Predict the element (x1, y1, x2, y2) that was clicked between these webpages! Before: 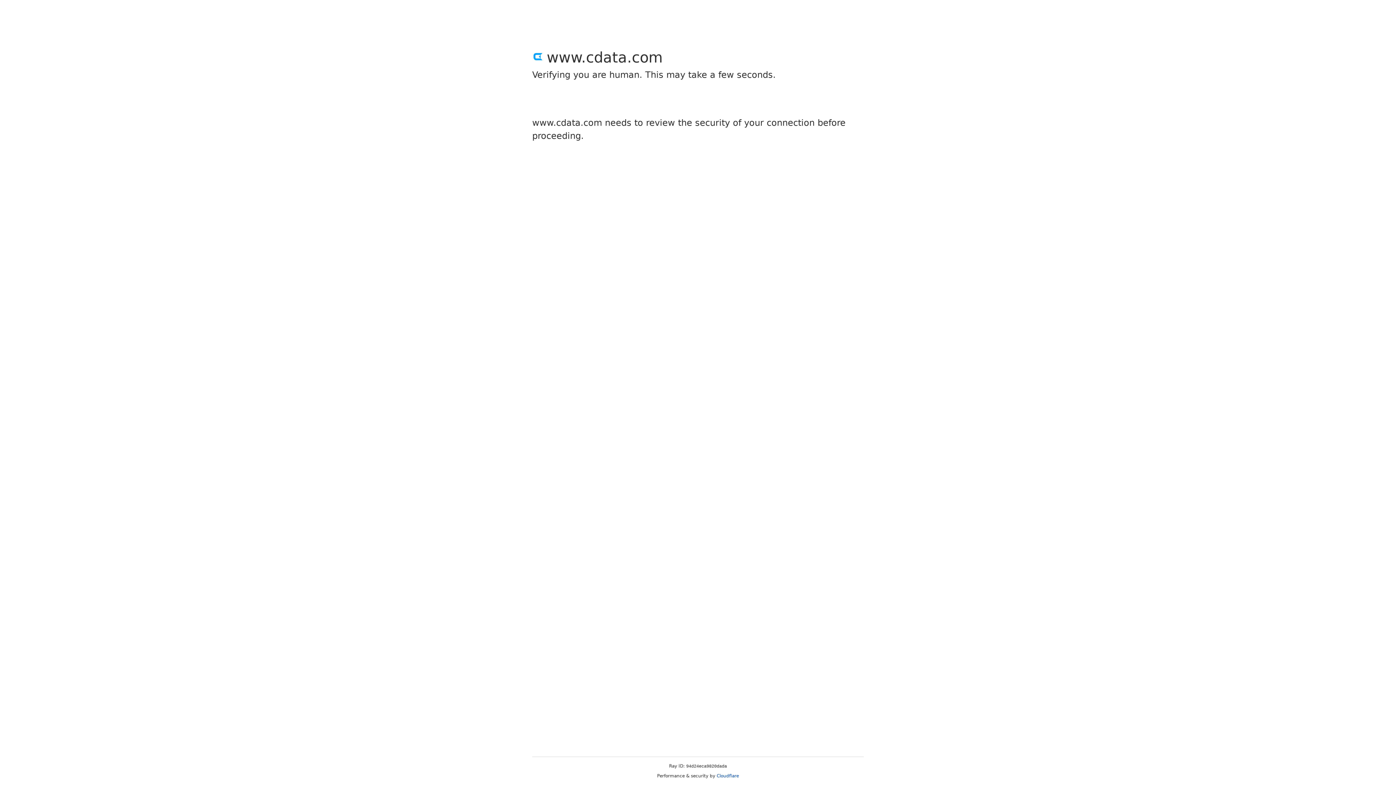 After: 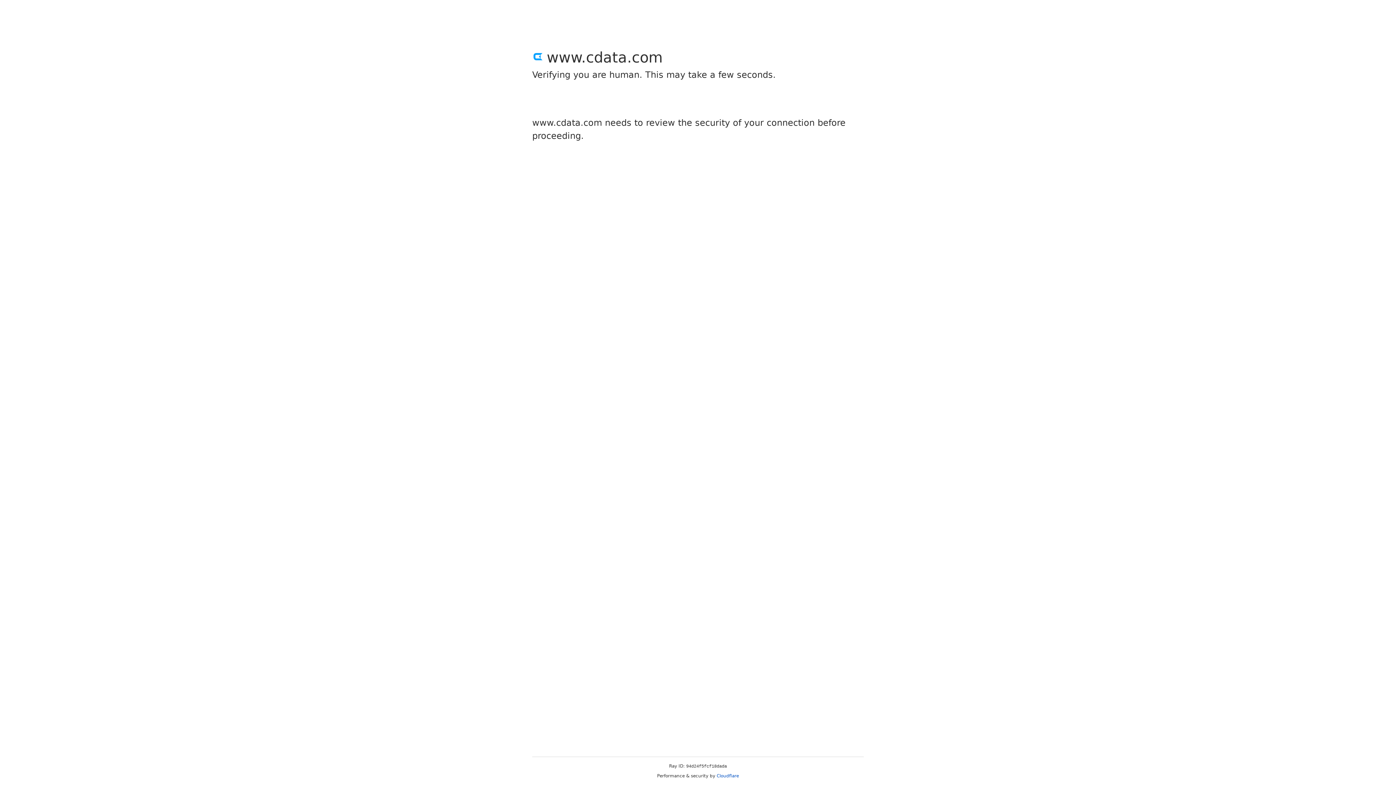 Action: bbox: (716, 773, 739, 778) label: Cloudflare